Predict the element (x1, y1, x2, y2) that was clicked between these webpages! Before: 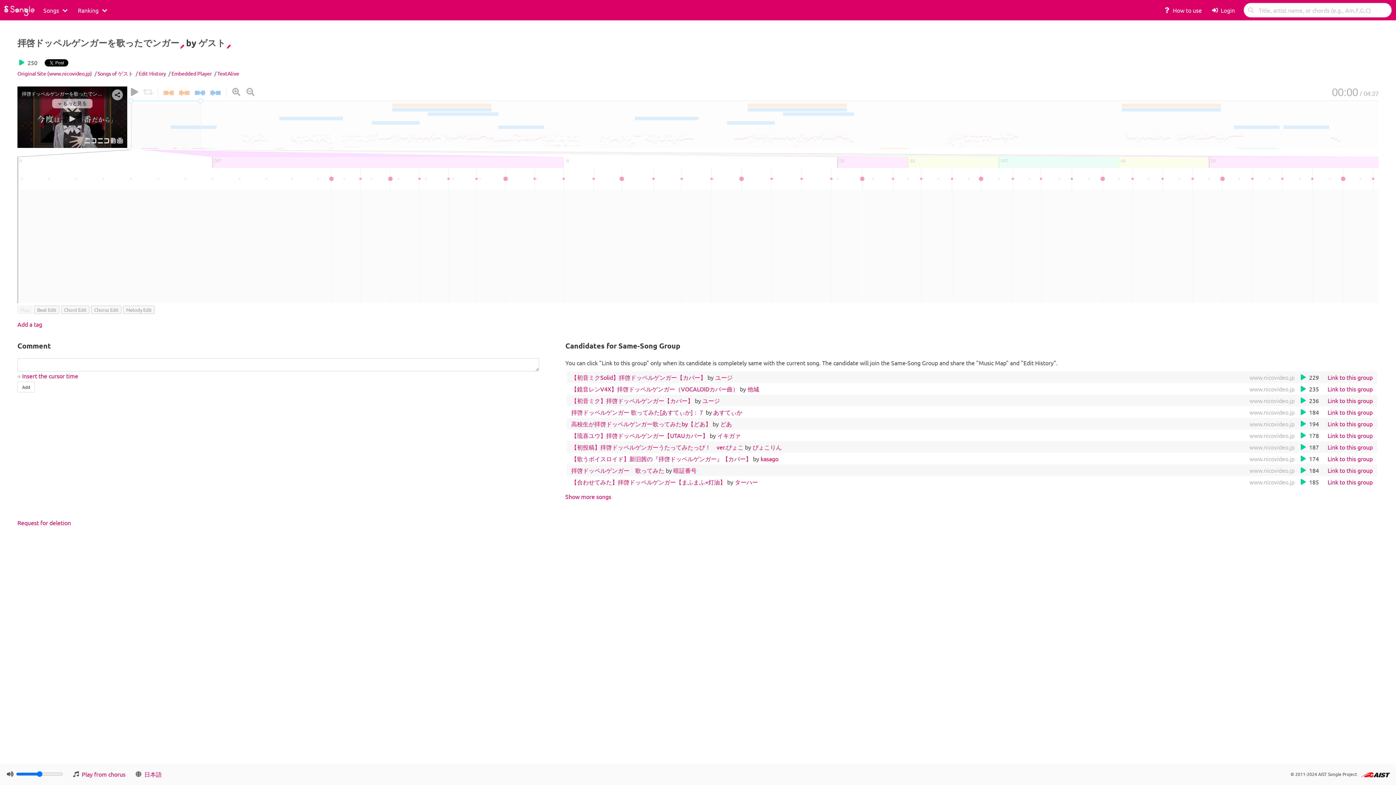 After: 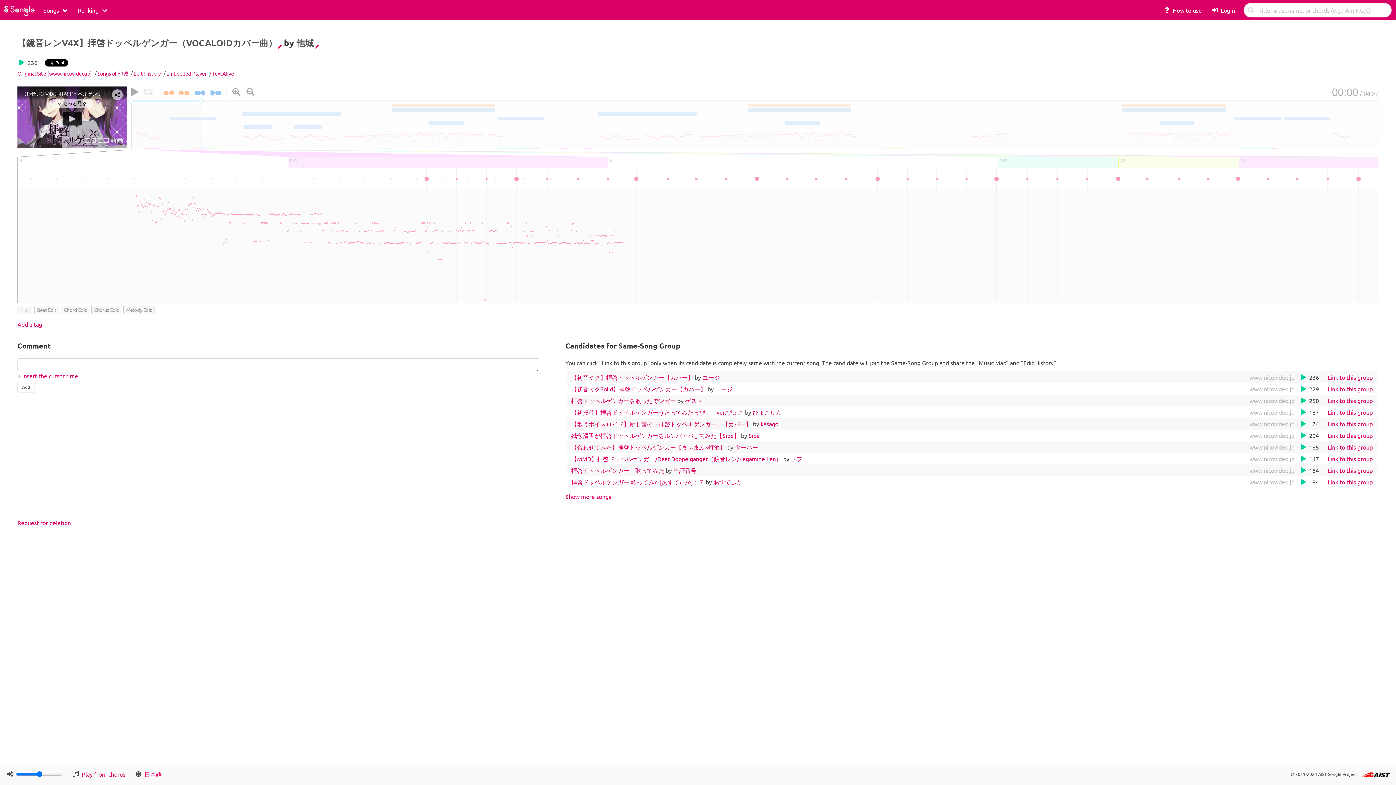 Action: label: 【鏡音レンV4X】拝啓ドッペルゲンガー（VOCALOIDカバー曲） bbox: (571, 385, 738, 392)